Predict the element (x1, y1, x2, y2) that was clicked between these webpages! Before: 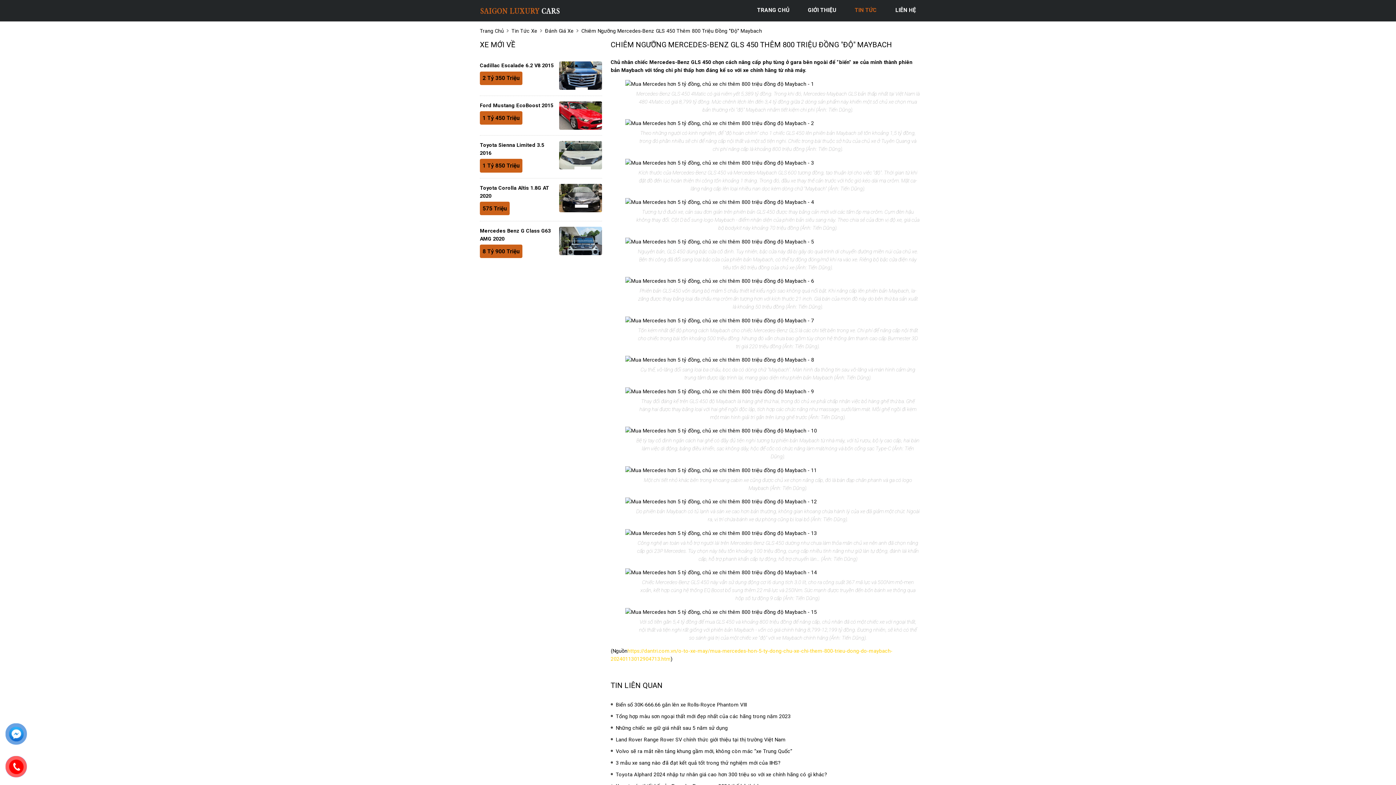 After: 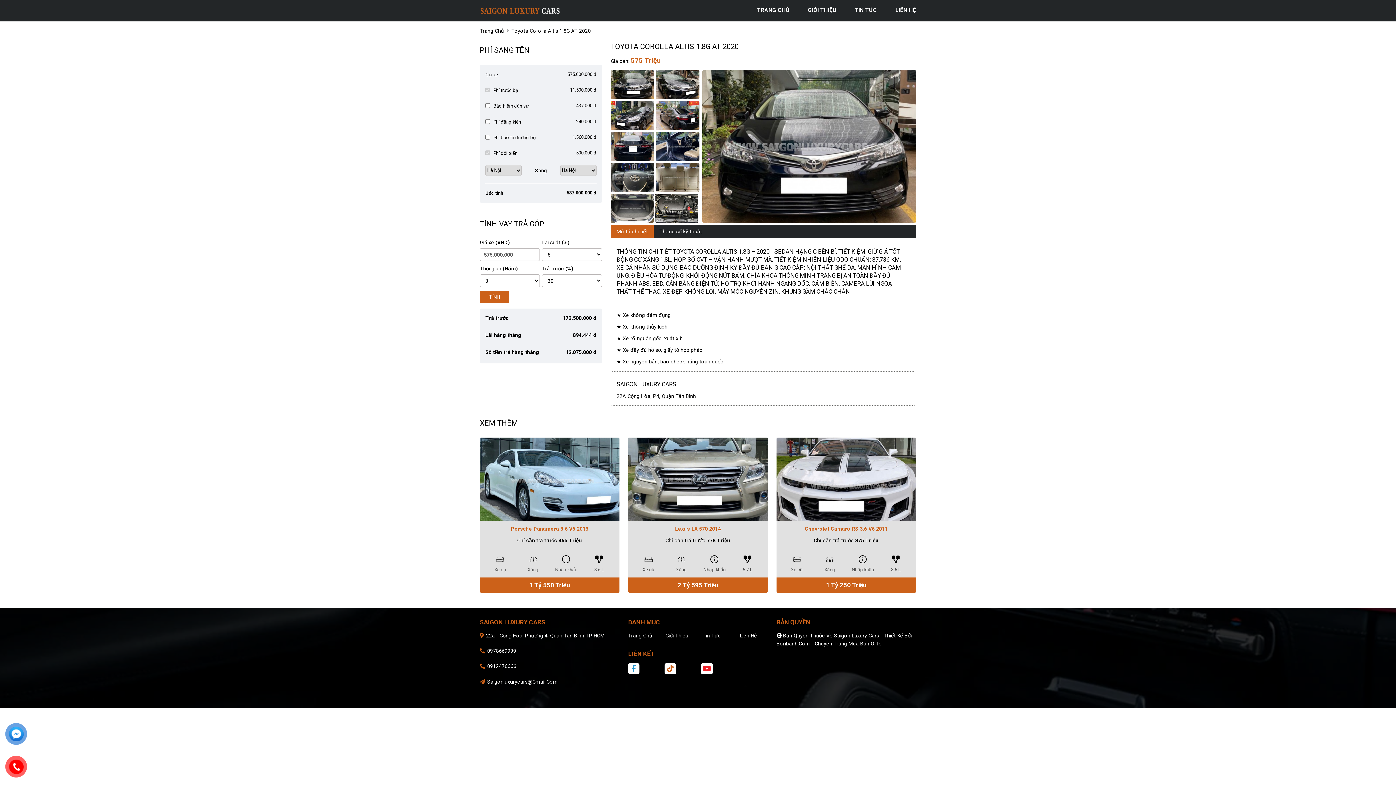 Action: bbox: (559, 184, 602, 212)